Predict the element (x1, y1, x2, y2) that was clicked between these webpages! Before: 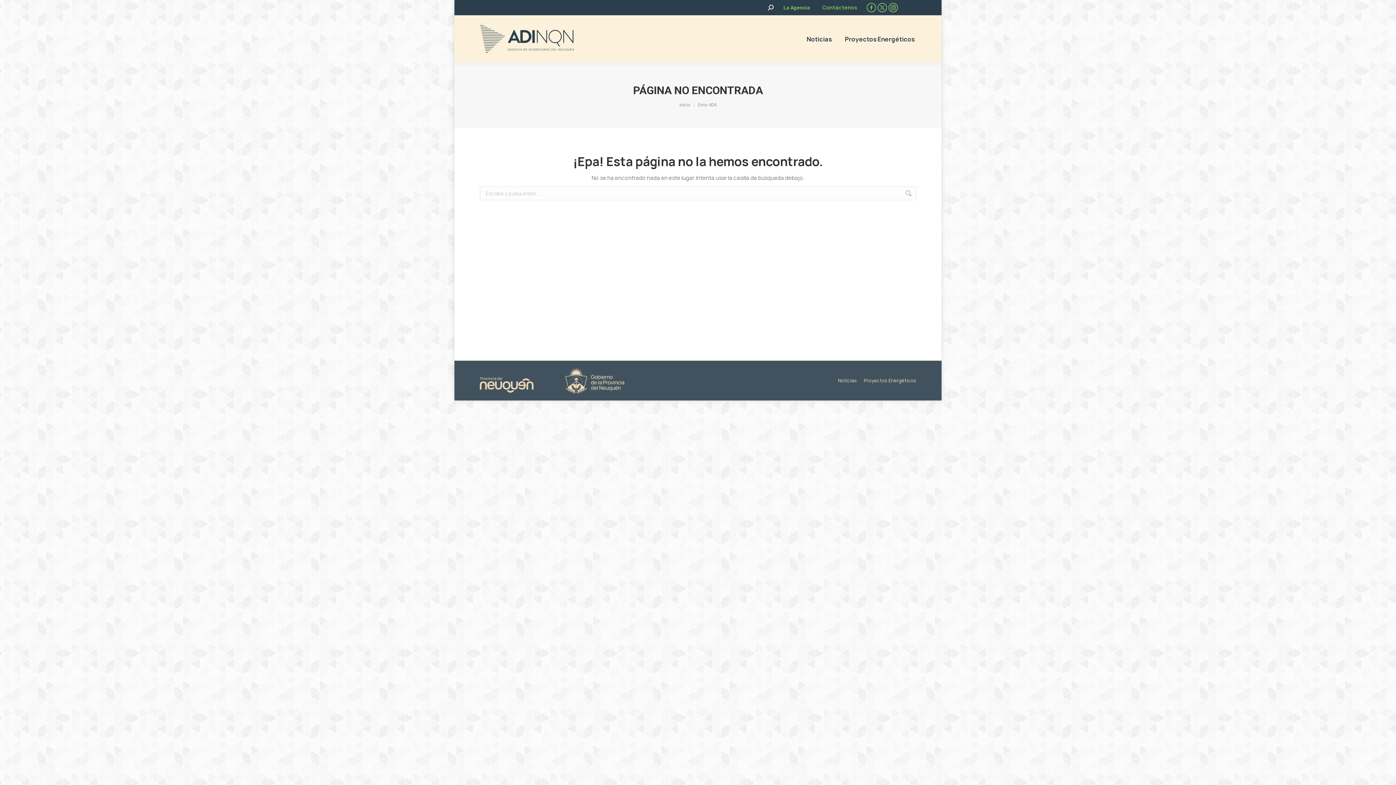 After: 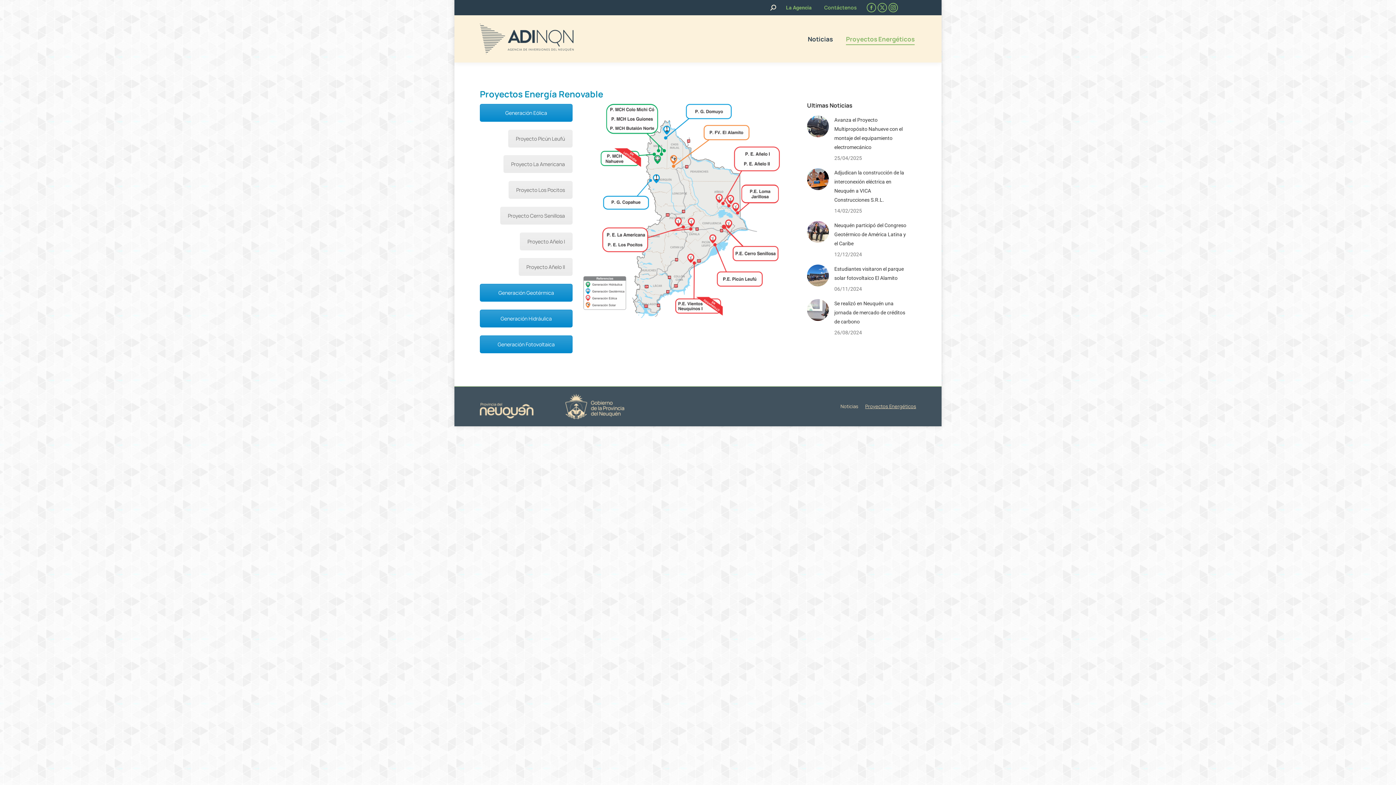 Action: label: Proyectos Energéticos bbox: (843, 21, 916, 56)